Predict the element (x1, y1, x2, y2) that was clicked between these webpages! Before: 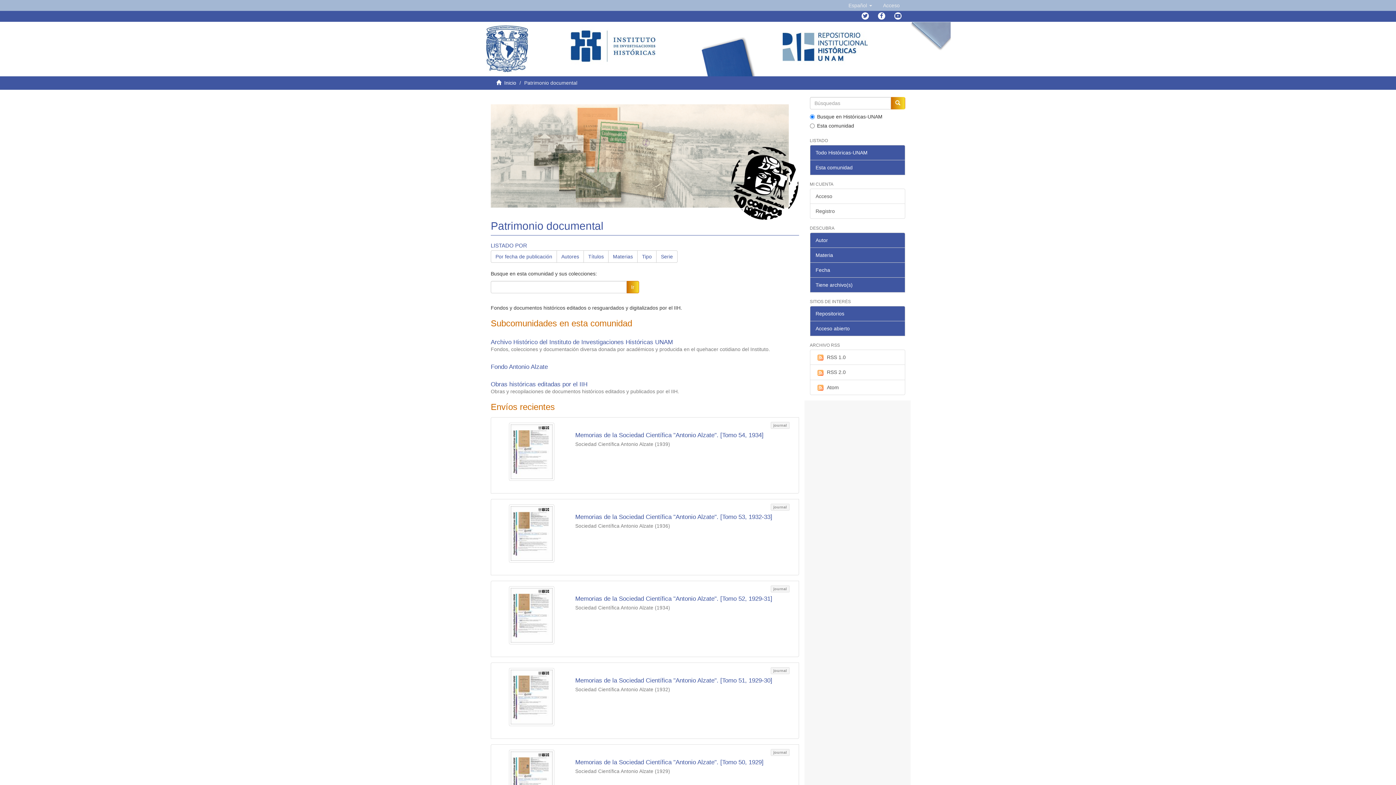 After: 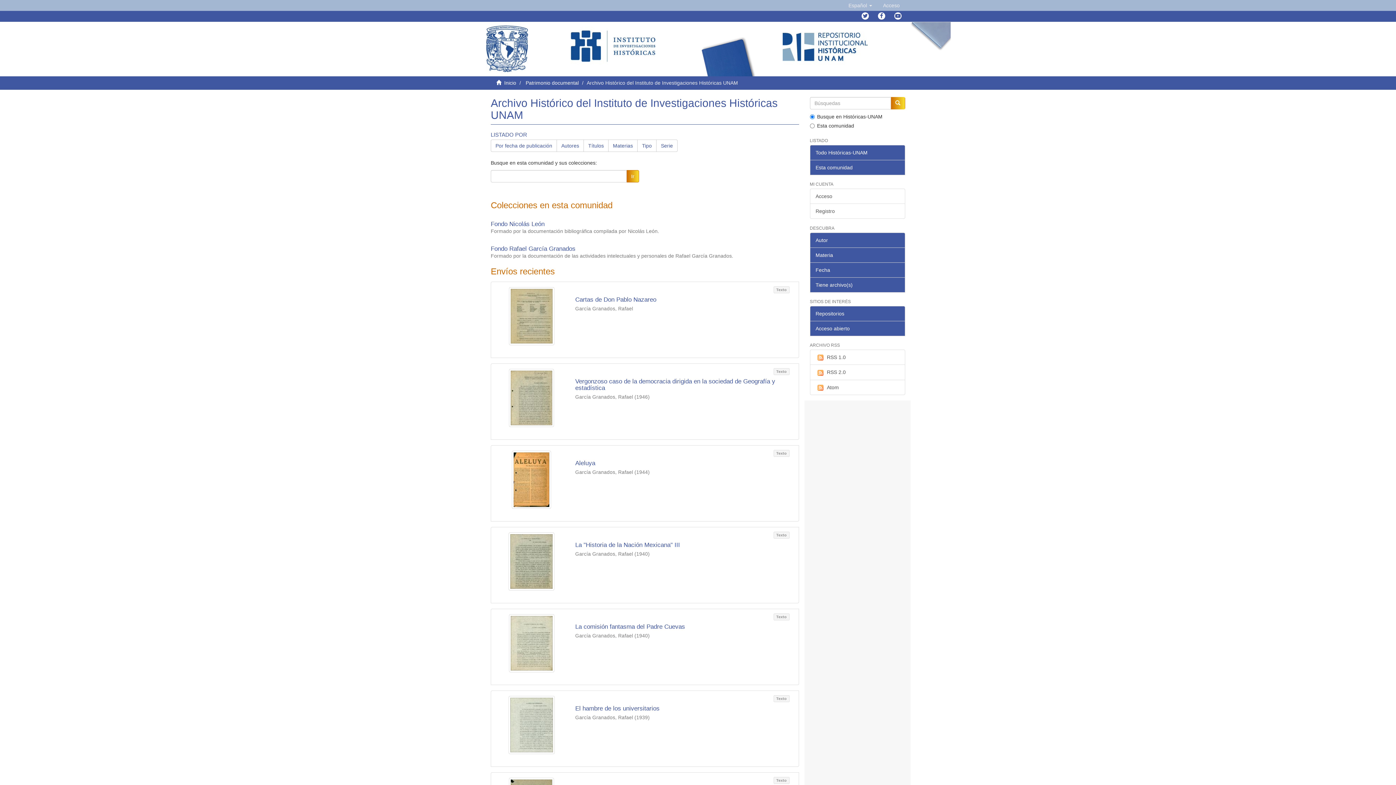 Action: label: Archivo Histórico del Instituto de Investigaciones Históricas UNAM bbox: (490, 338, 673, 345)